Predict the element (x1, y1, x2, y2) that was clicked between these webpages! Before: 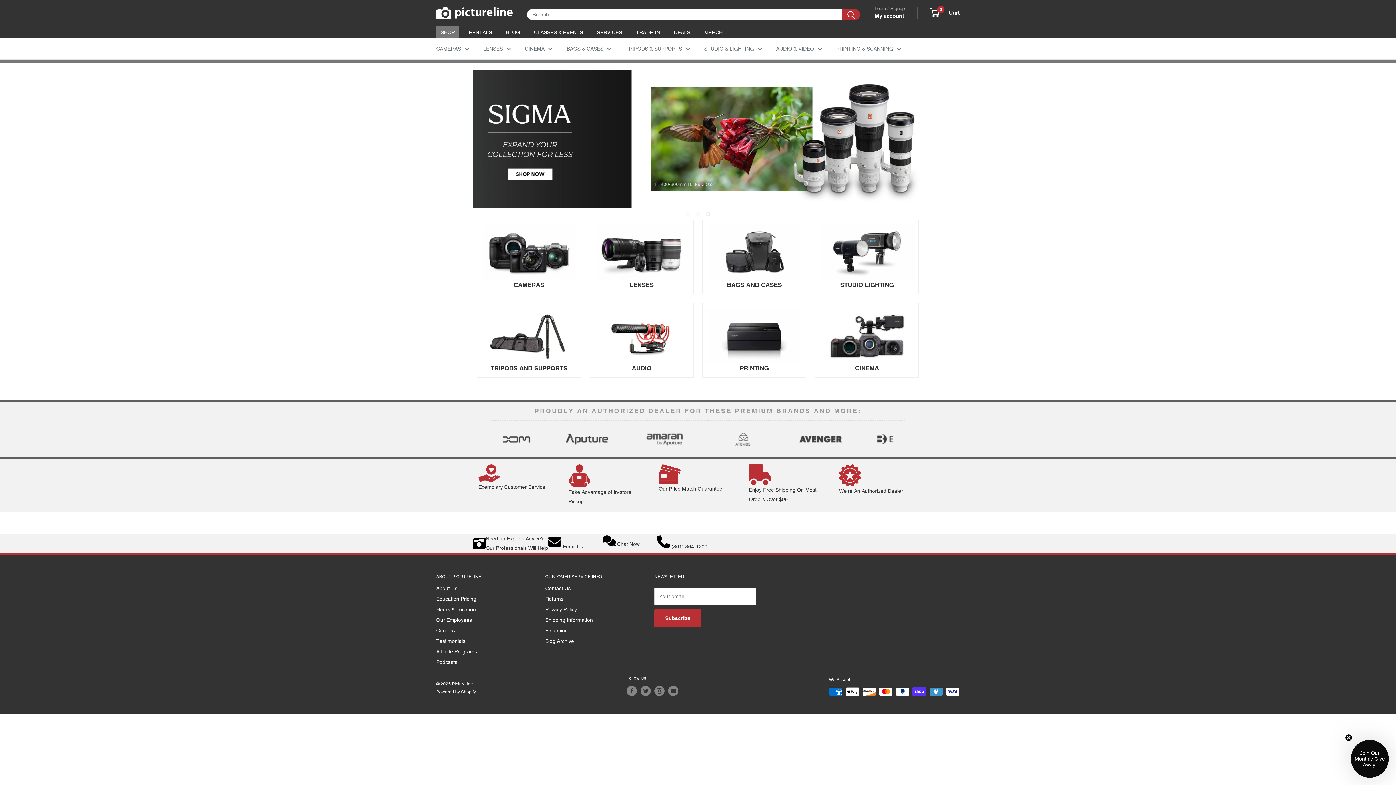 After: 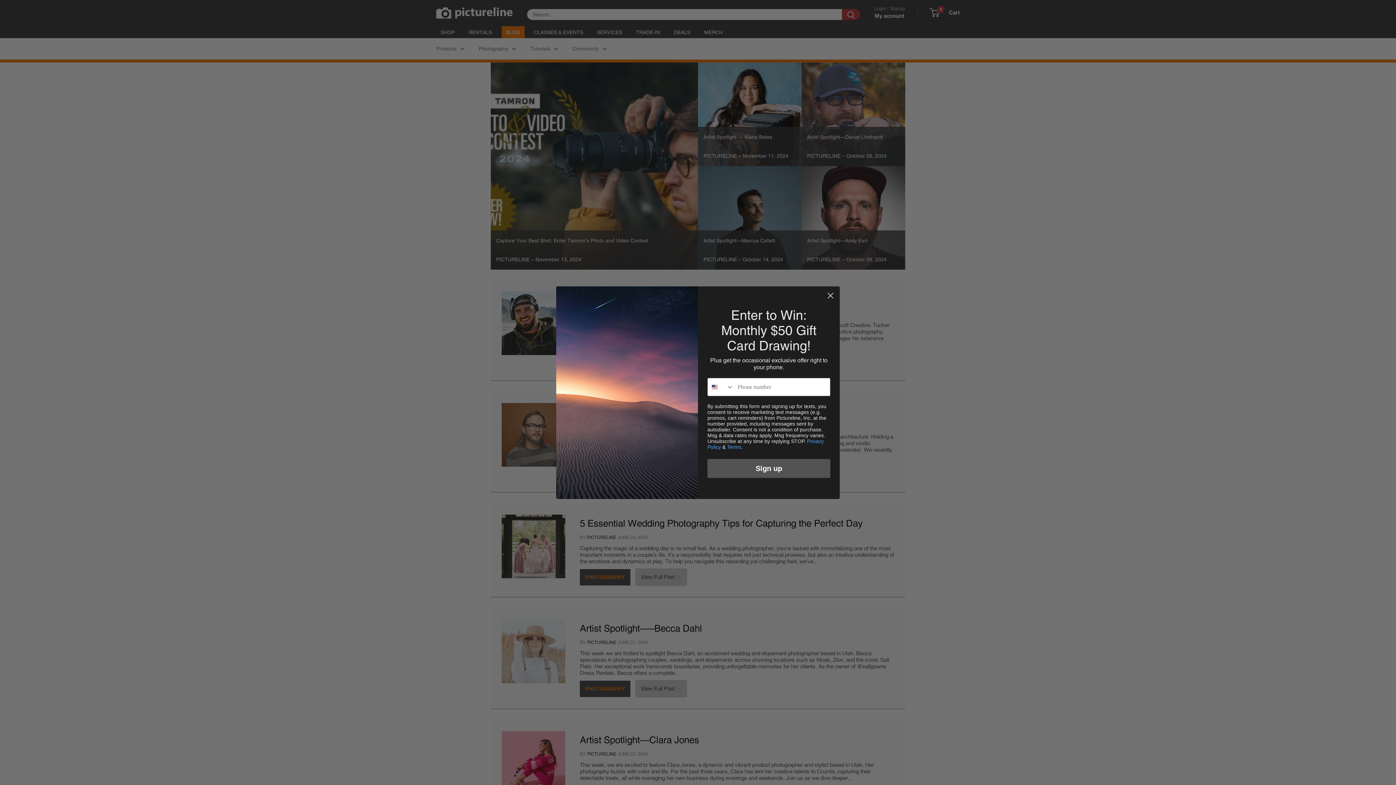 Action: label: BLOG bbox: (501, 26, 524, 38)